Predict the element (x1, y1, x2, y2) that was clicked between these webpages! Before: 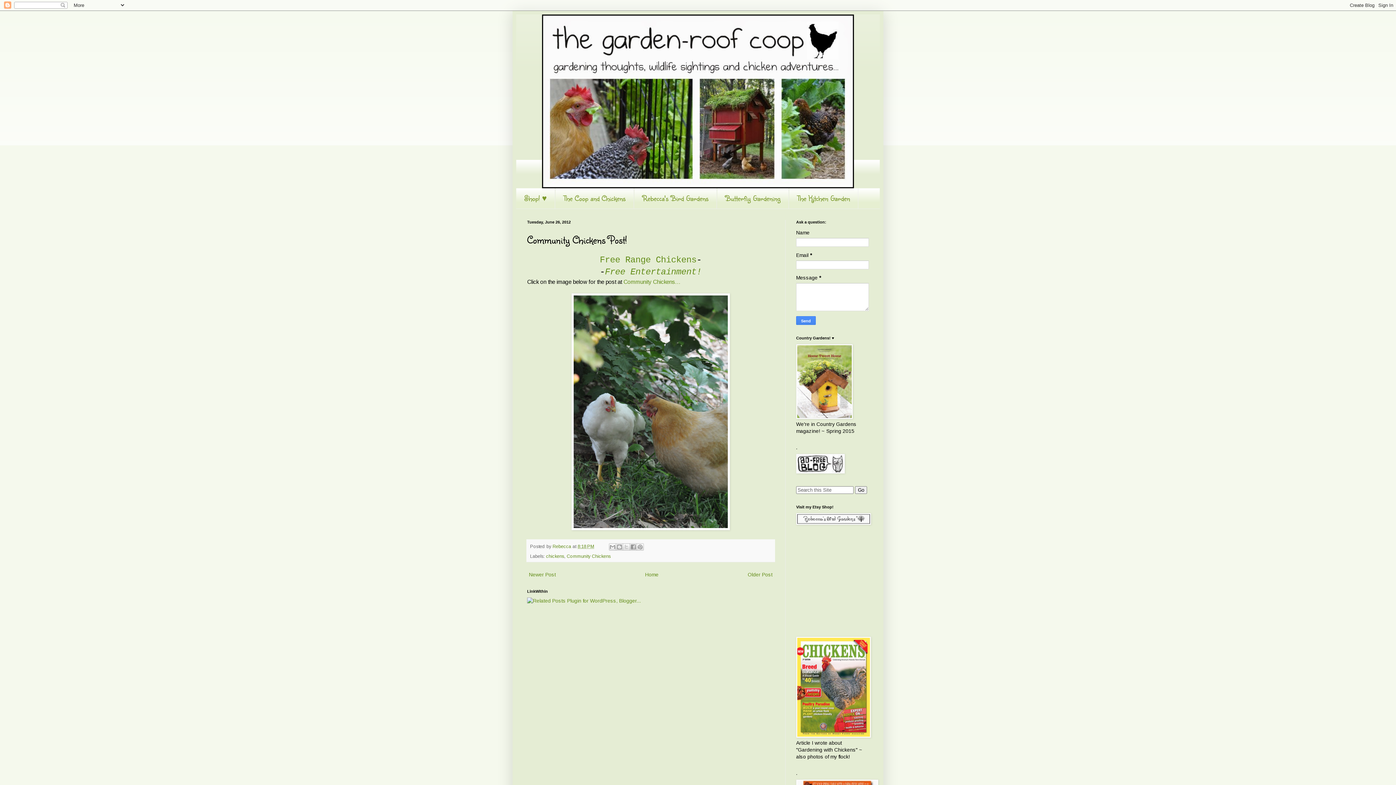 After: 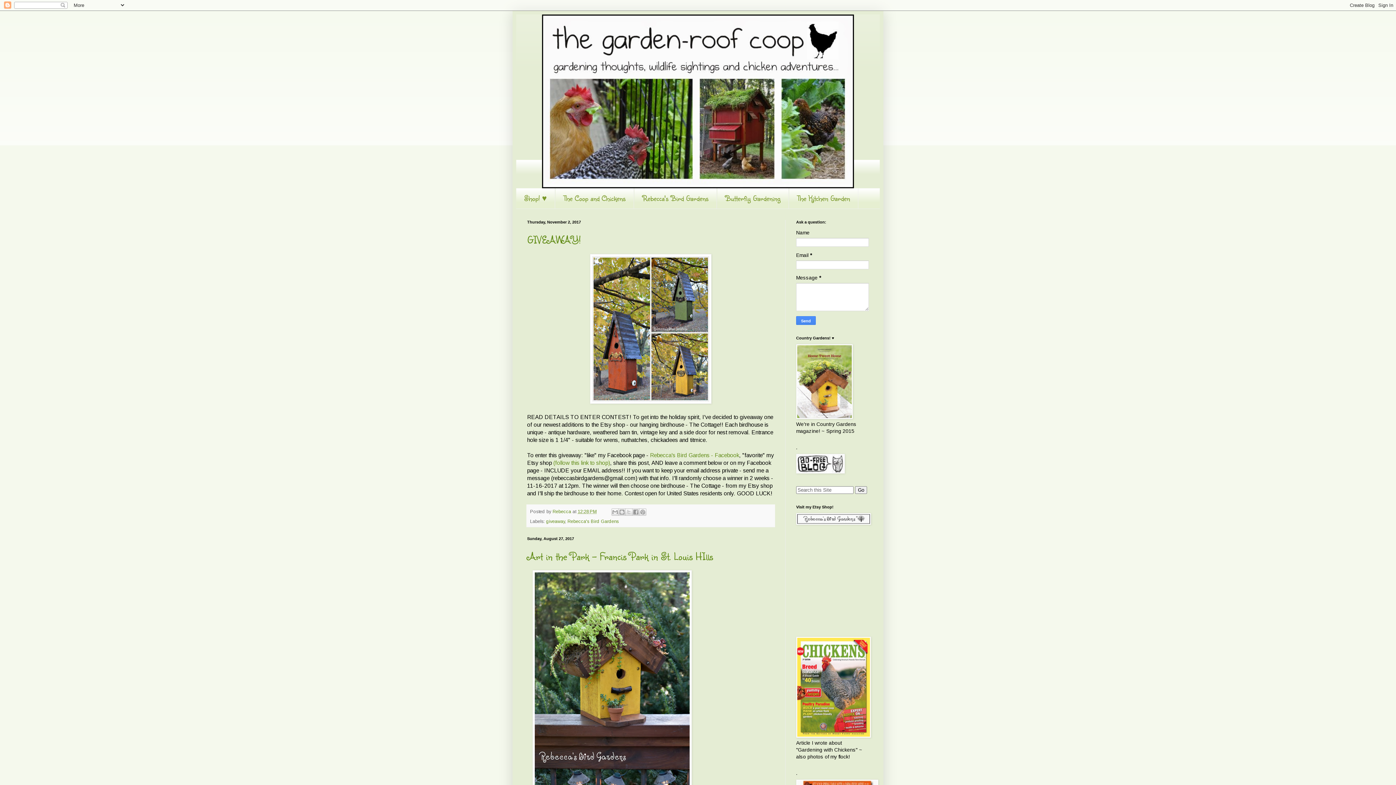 Action: bbox: (516, 14, 880, 188)